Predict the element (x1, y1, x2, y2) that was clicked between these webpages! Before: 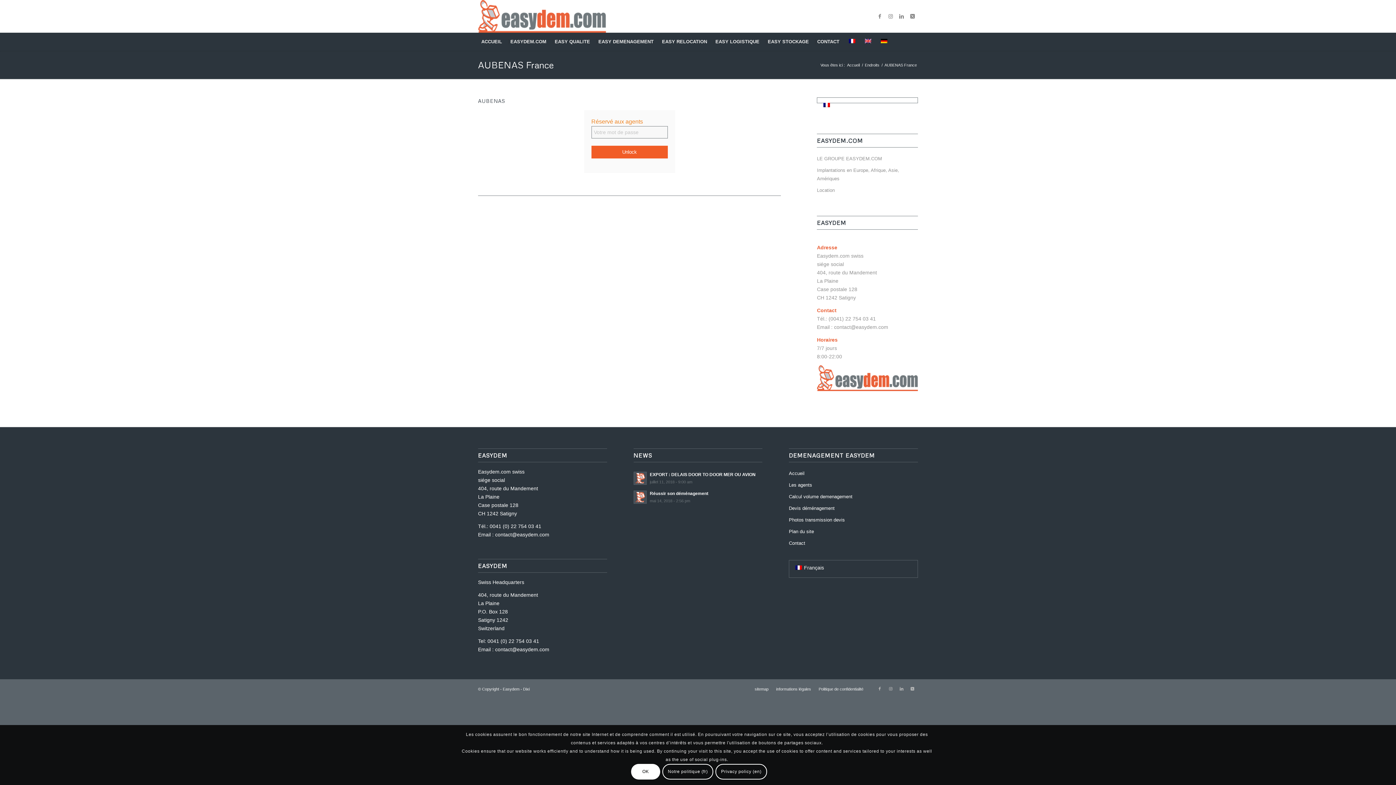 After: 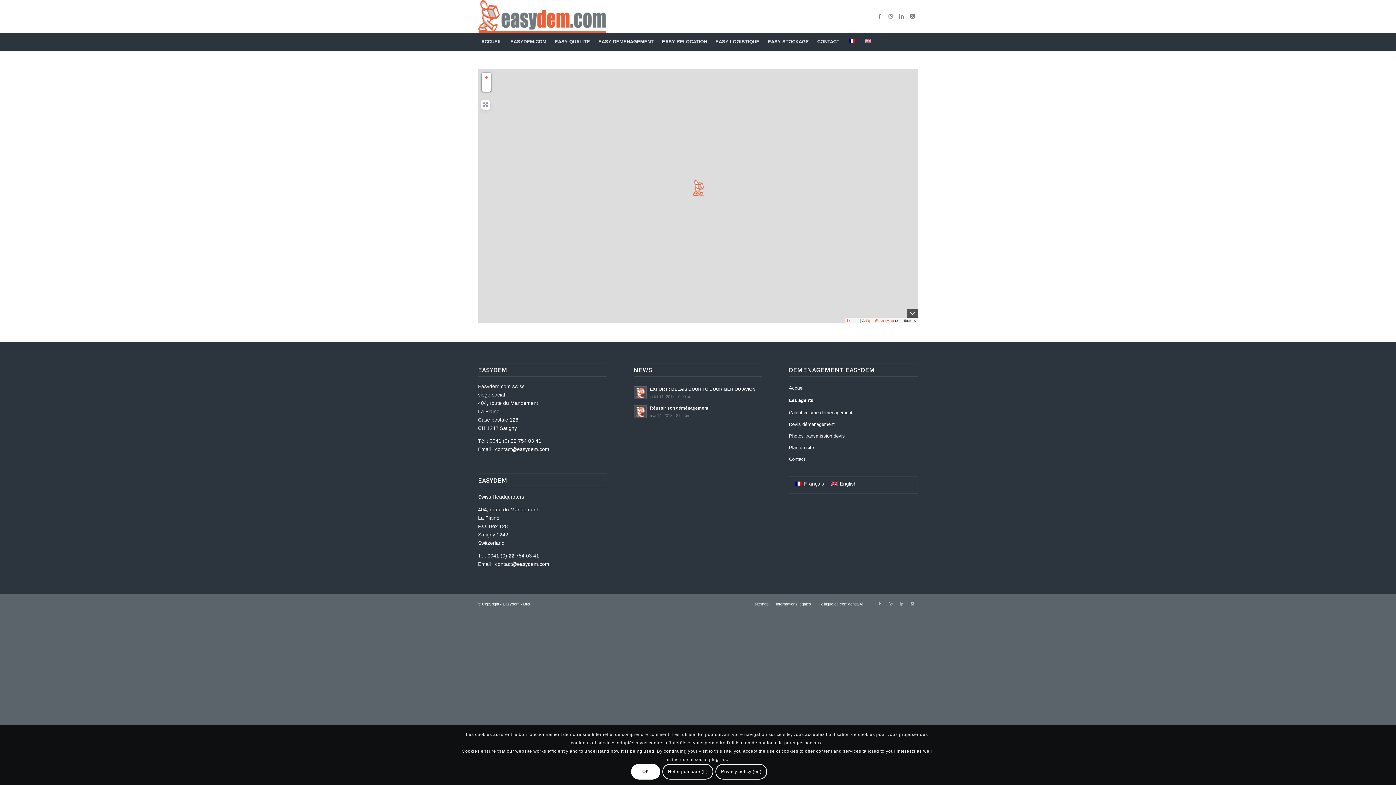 Action: bbox: (789, 467, 918, 479) label: Accueil